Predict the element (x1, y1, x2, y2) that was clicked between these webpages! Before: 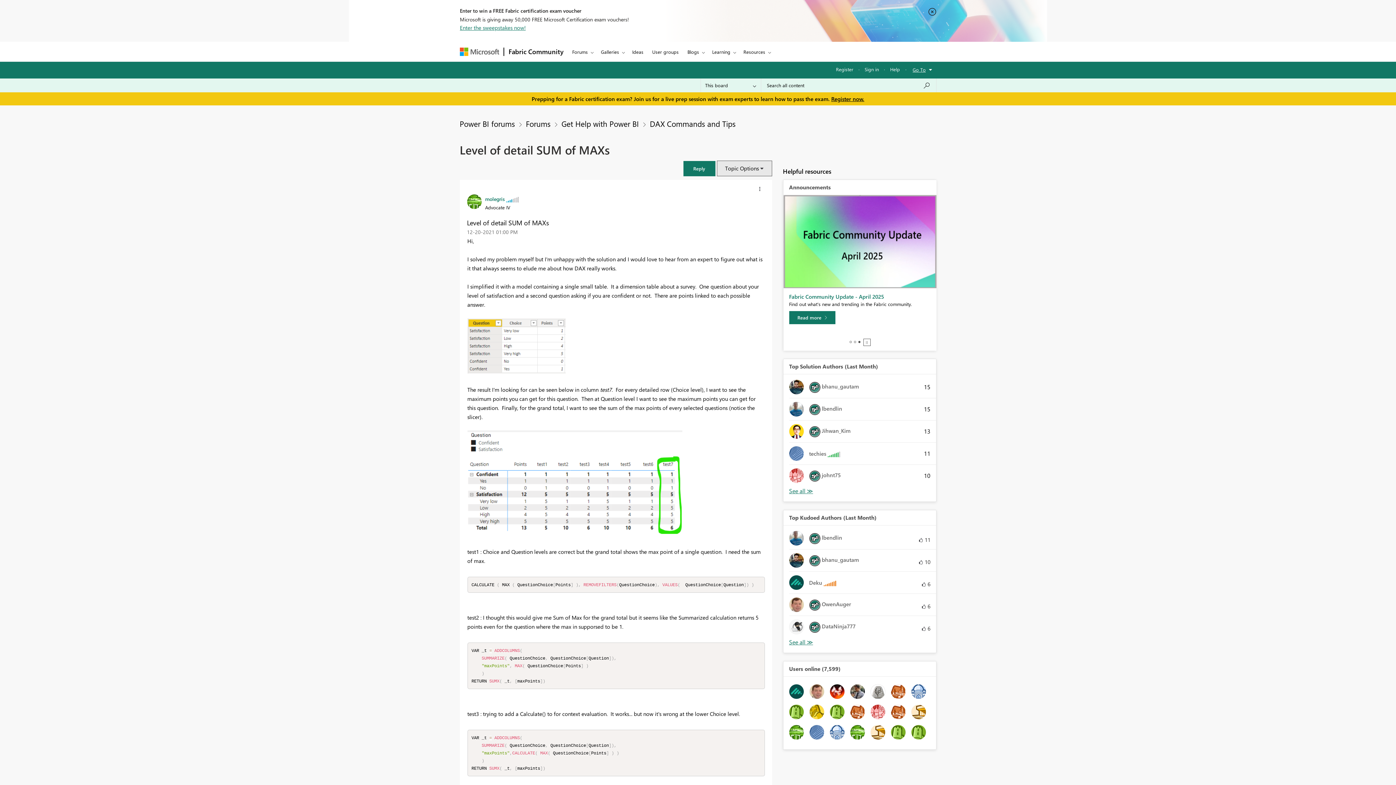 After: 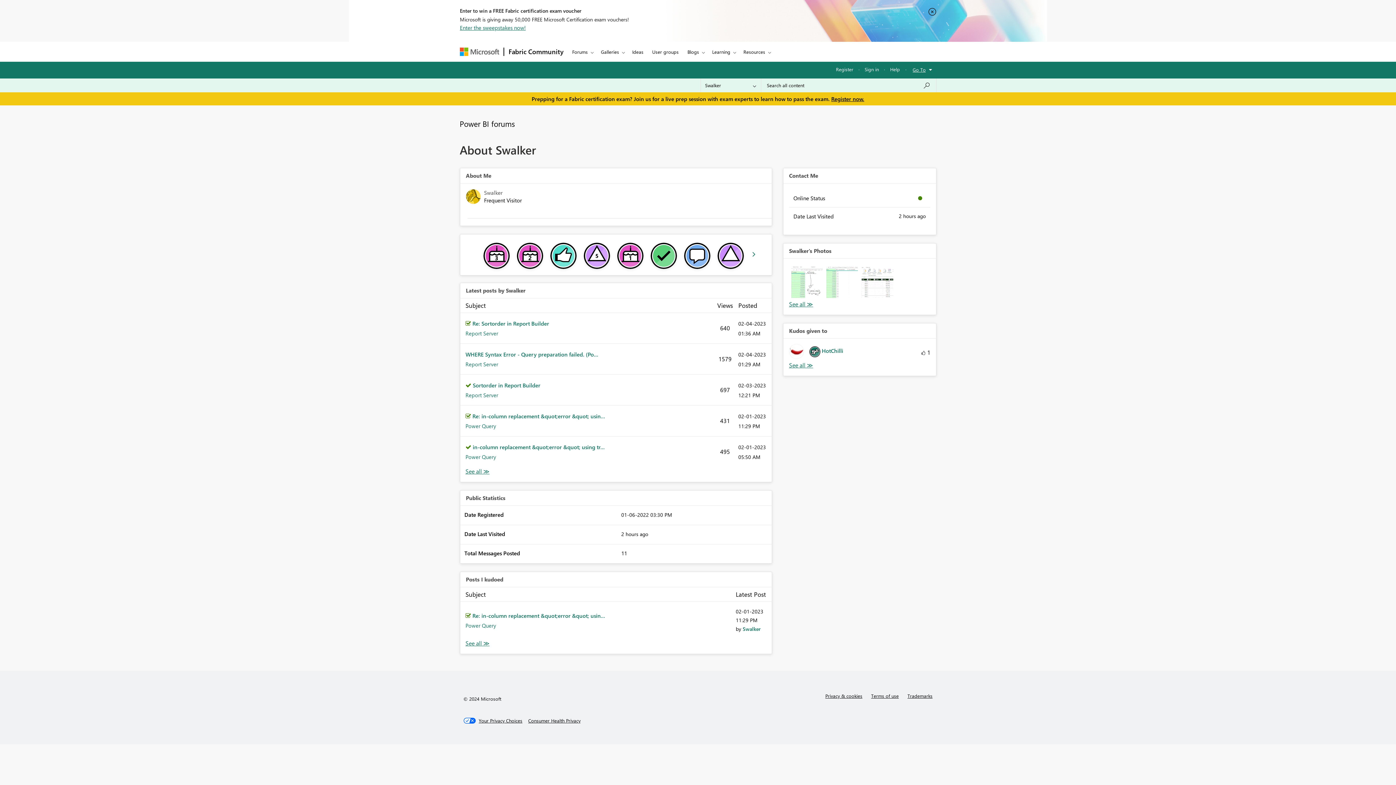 Action: bbox: (809, 708, 824, 715)